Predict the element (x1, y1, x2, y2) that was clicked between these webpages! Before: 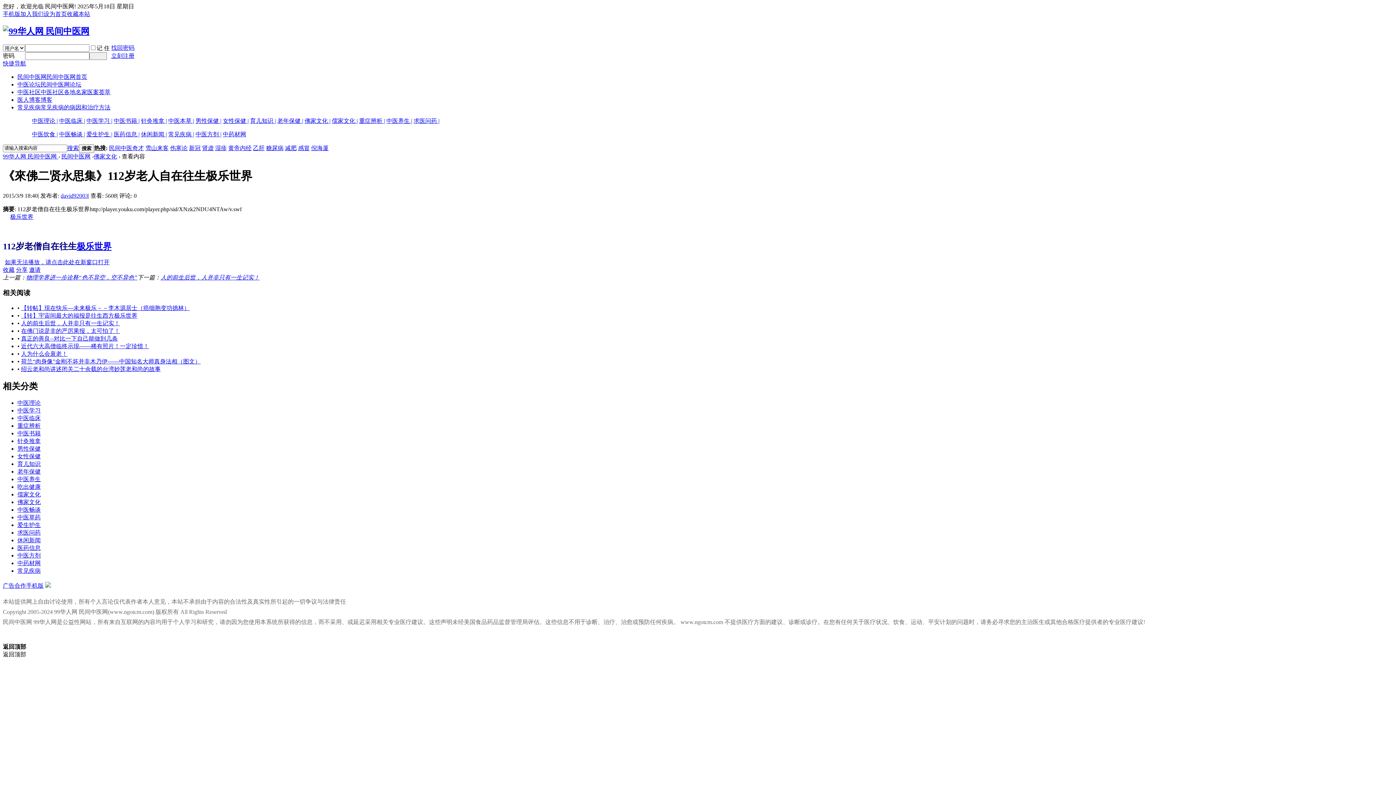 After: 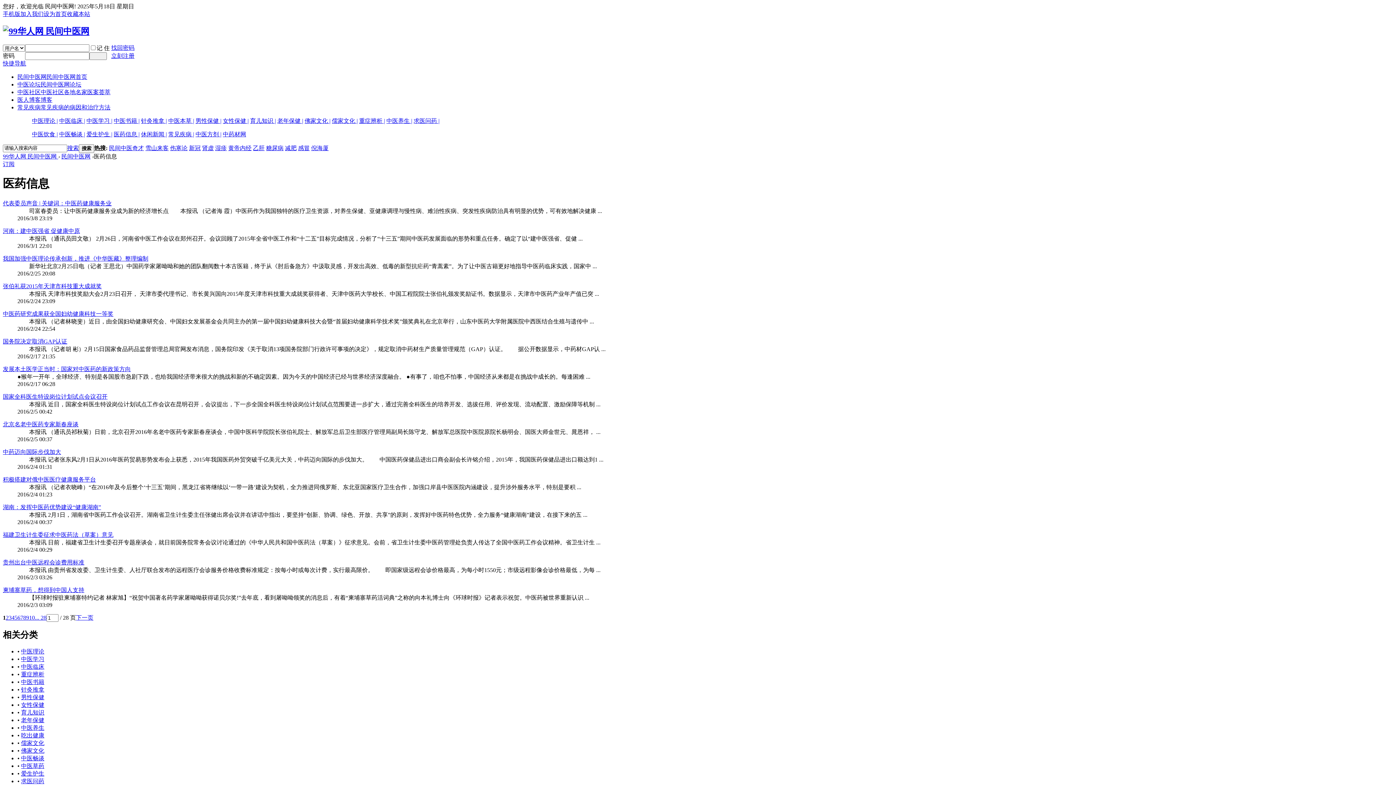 Action: bbox: (113, 131, 139, 137) label: 医药信息 |